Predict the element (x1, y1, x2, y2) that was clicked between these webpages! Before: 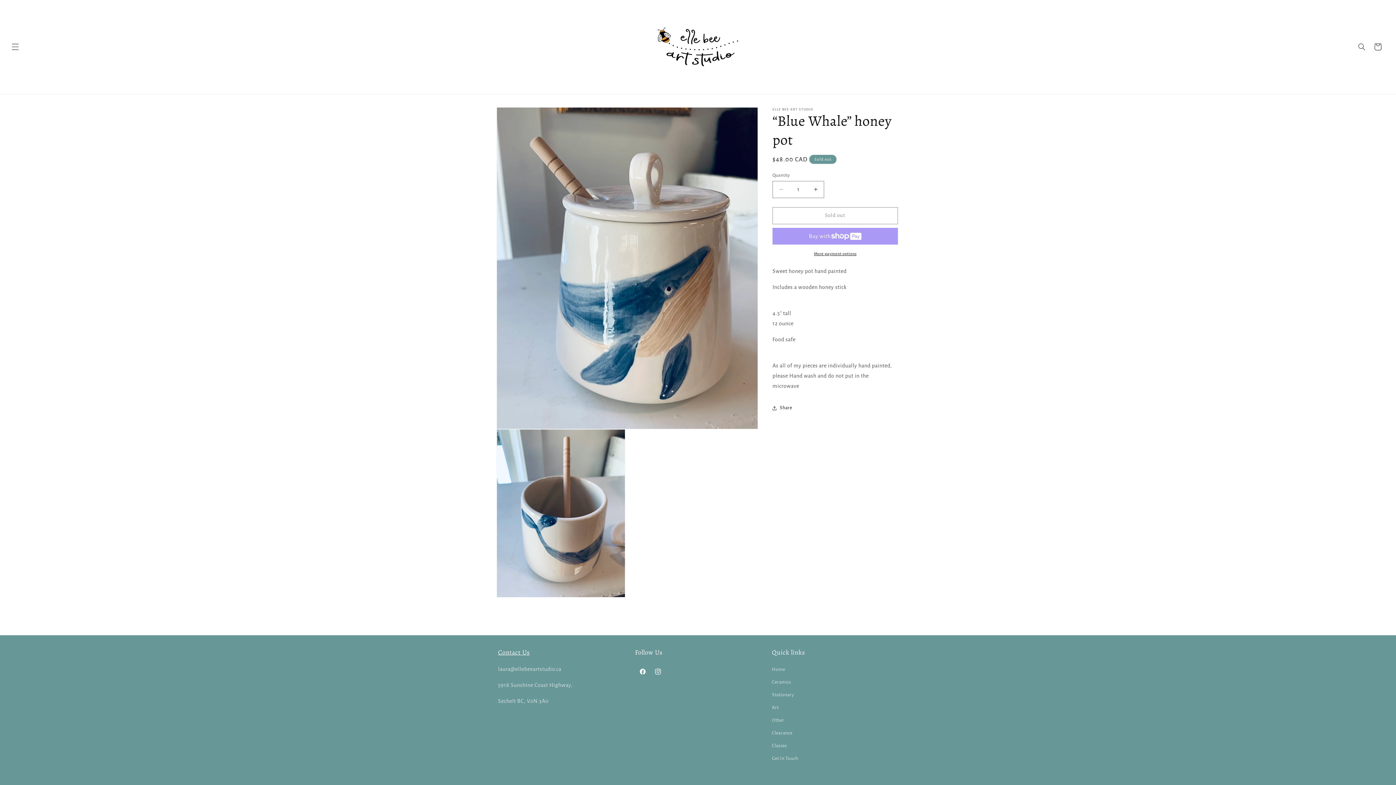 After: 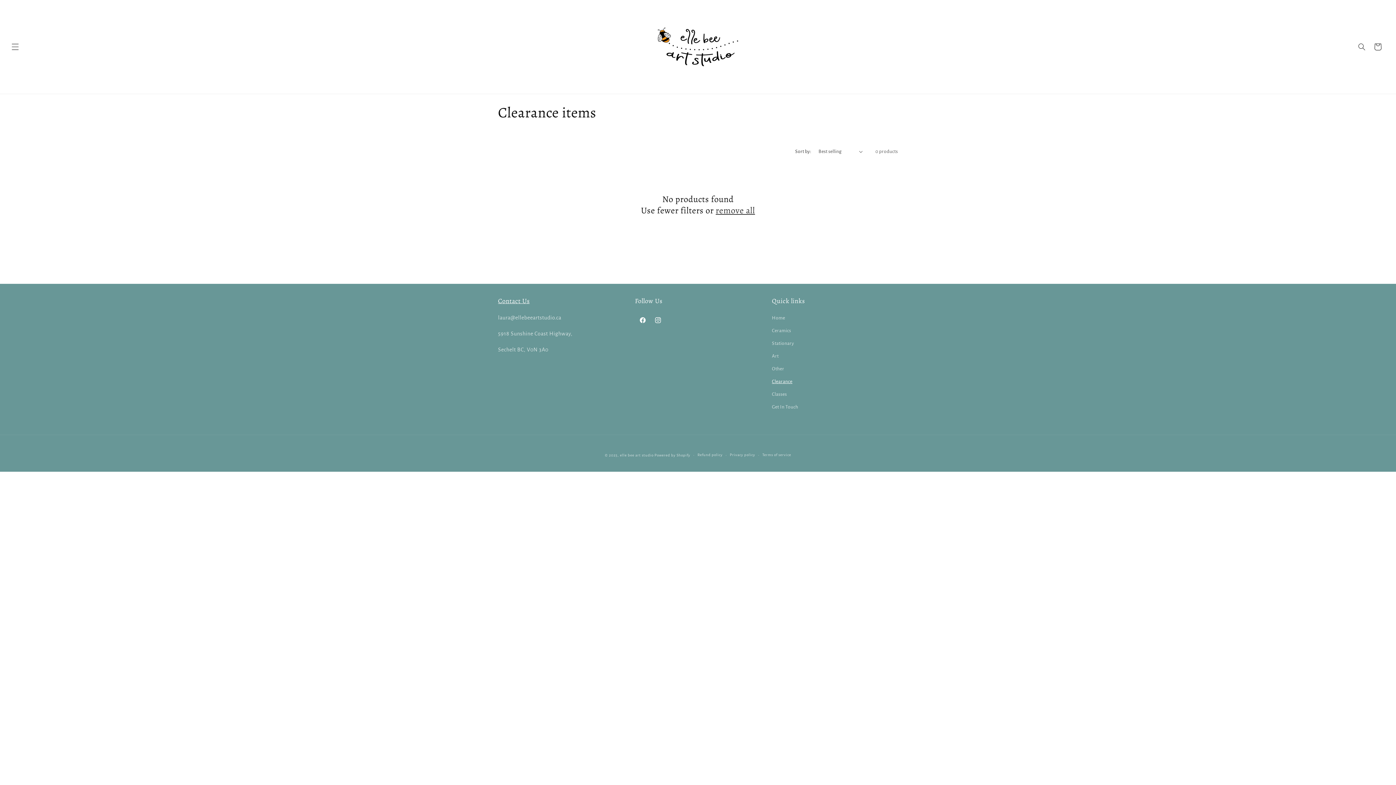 Action: label: Clearance bbox: (772, 727, 792, 739)